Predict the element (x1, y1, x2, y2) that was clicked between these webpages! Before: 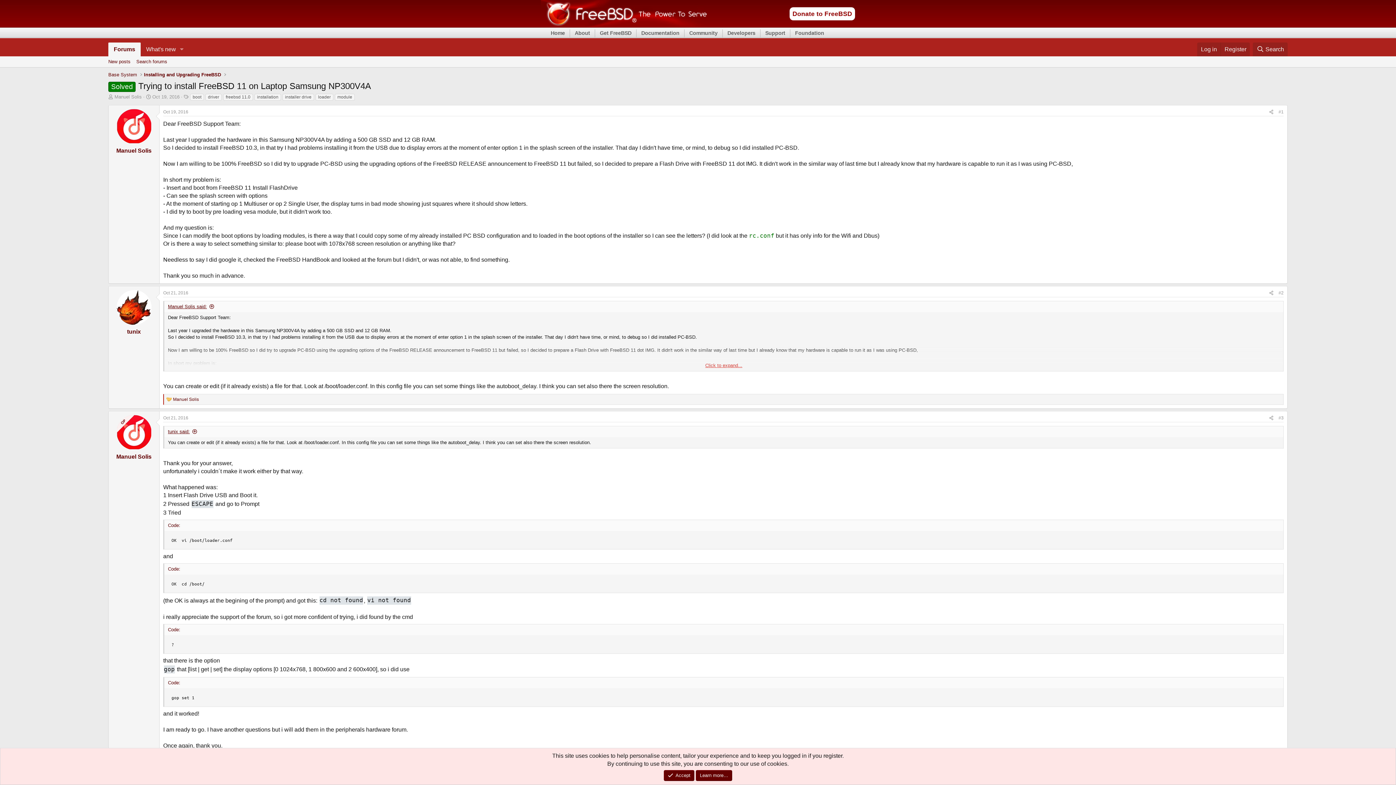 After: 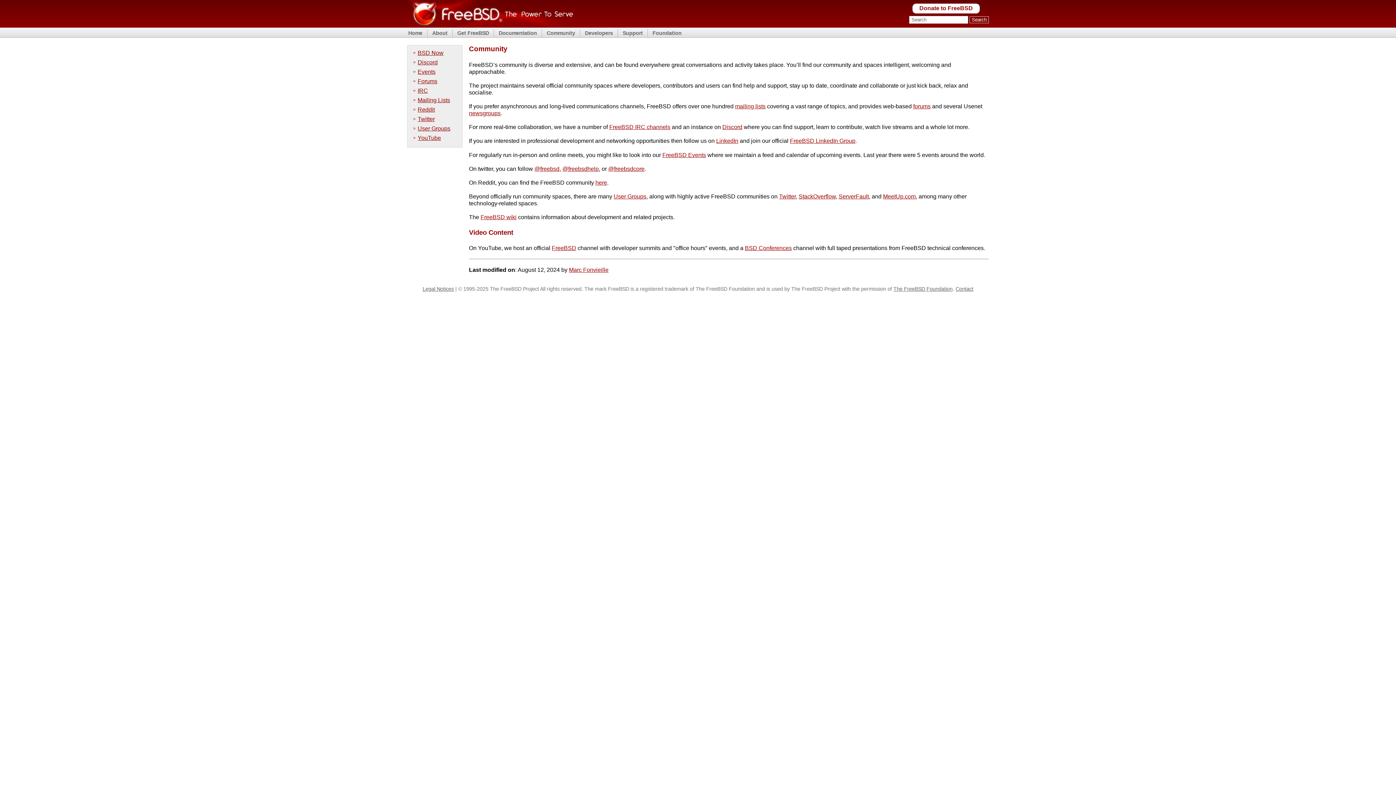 Action: bbox: (688, 29, 718, 36) label: Community